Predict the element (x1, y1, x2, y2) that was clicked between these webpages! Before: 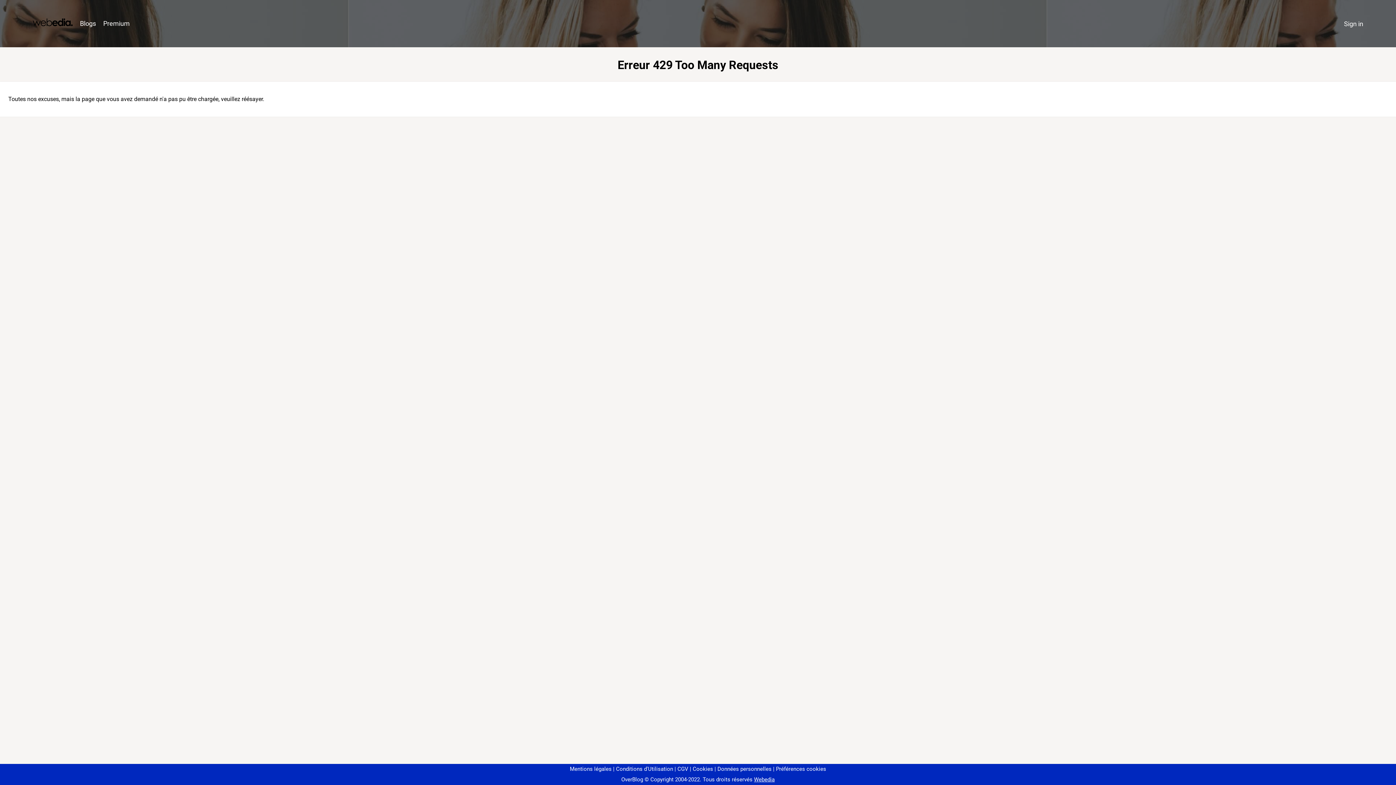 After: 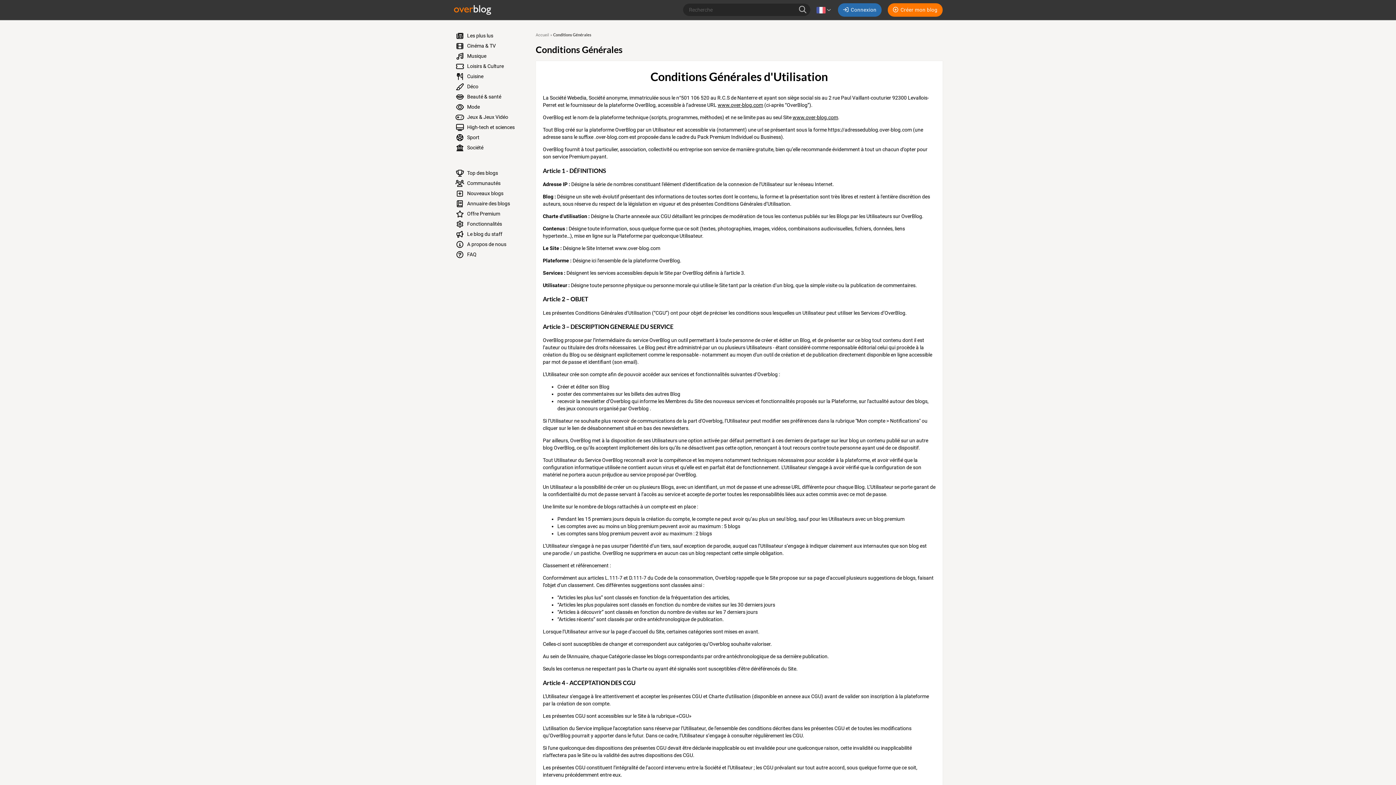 Action: label: Conditions d'Utilisation bbox: (613, 766, 673, 772)